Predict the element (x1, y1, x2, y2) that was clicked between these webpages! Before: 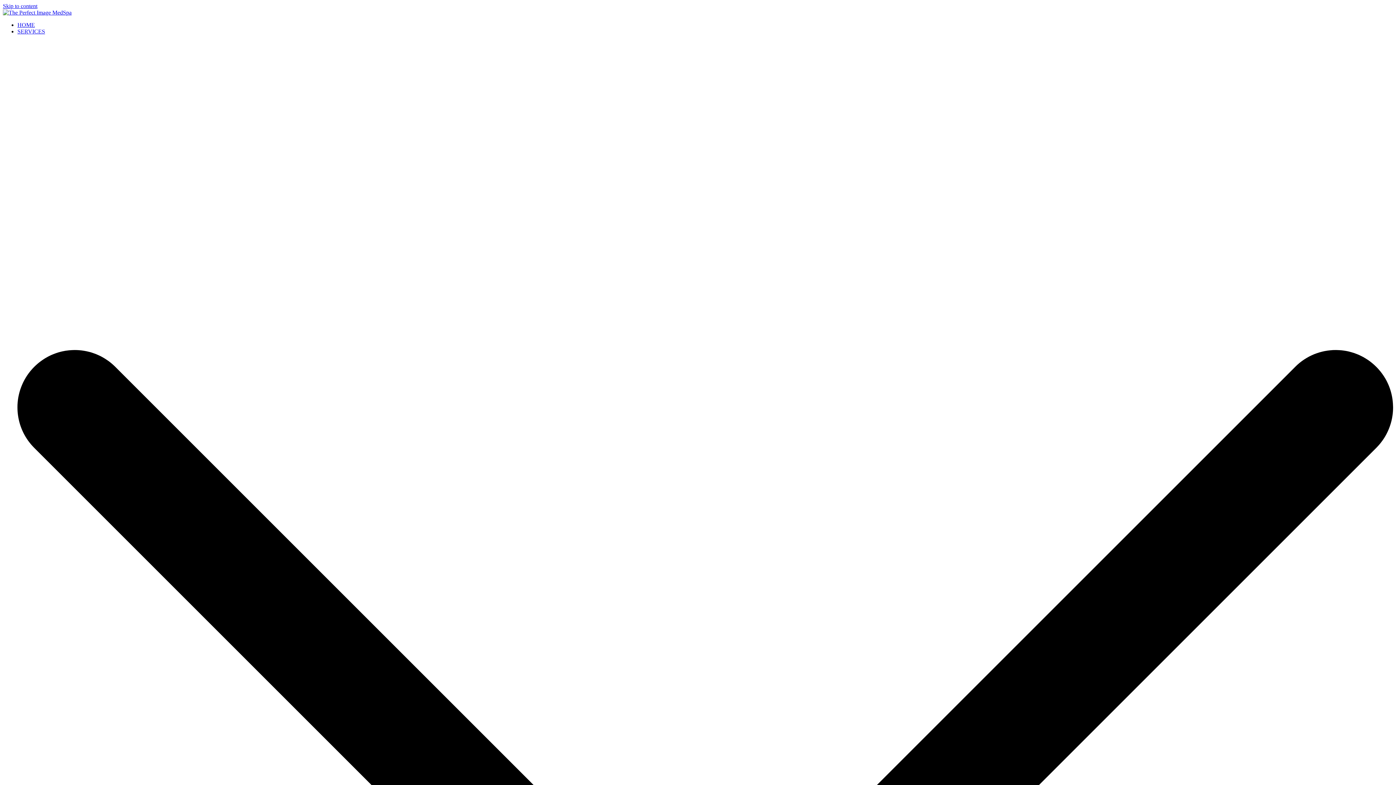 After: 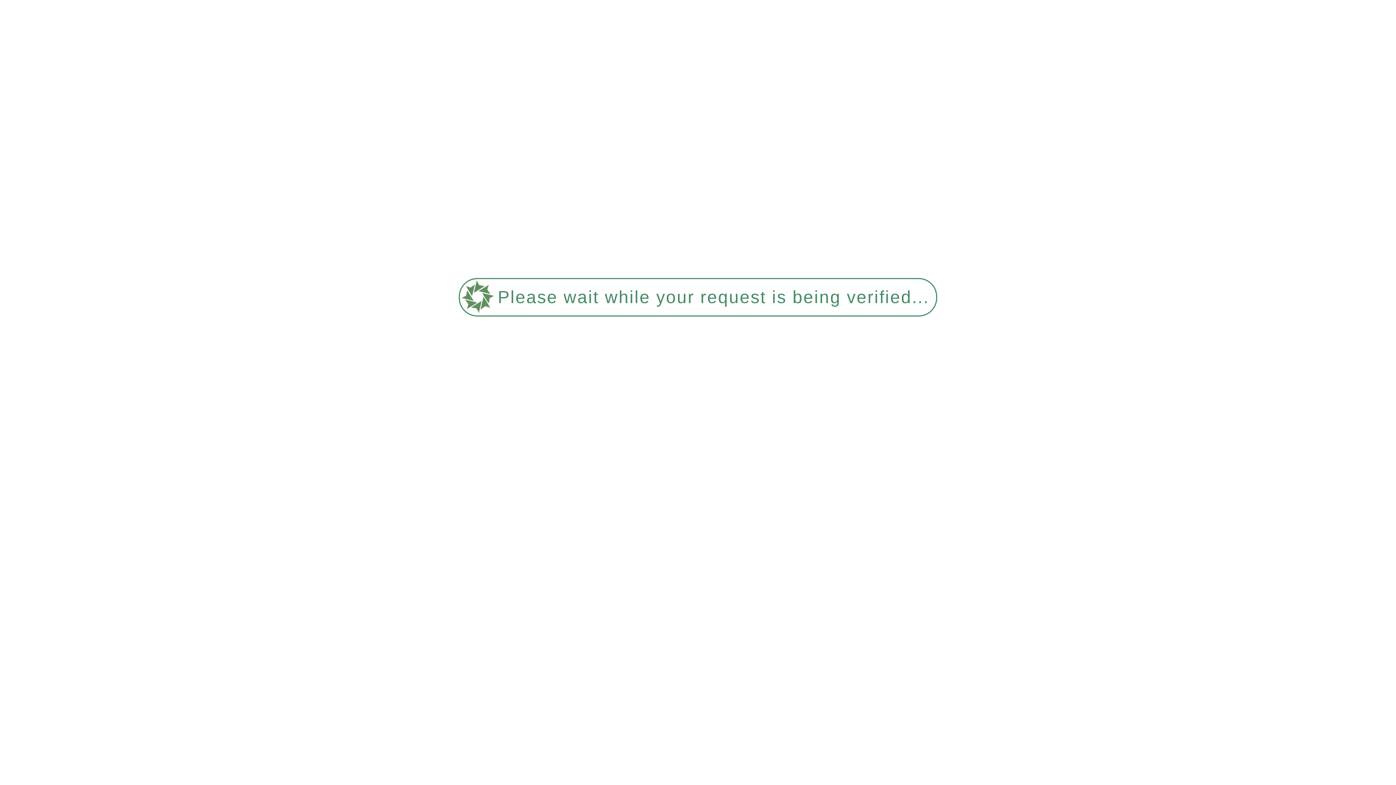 Action: label: HOME bbox: (17, 21, 34, 28)